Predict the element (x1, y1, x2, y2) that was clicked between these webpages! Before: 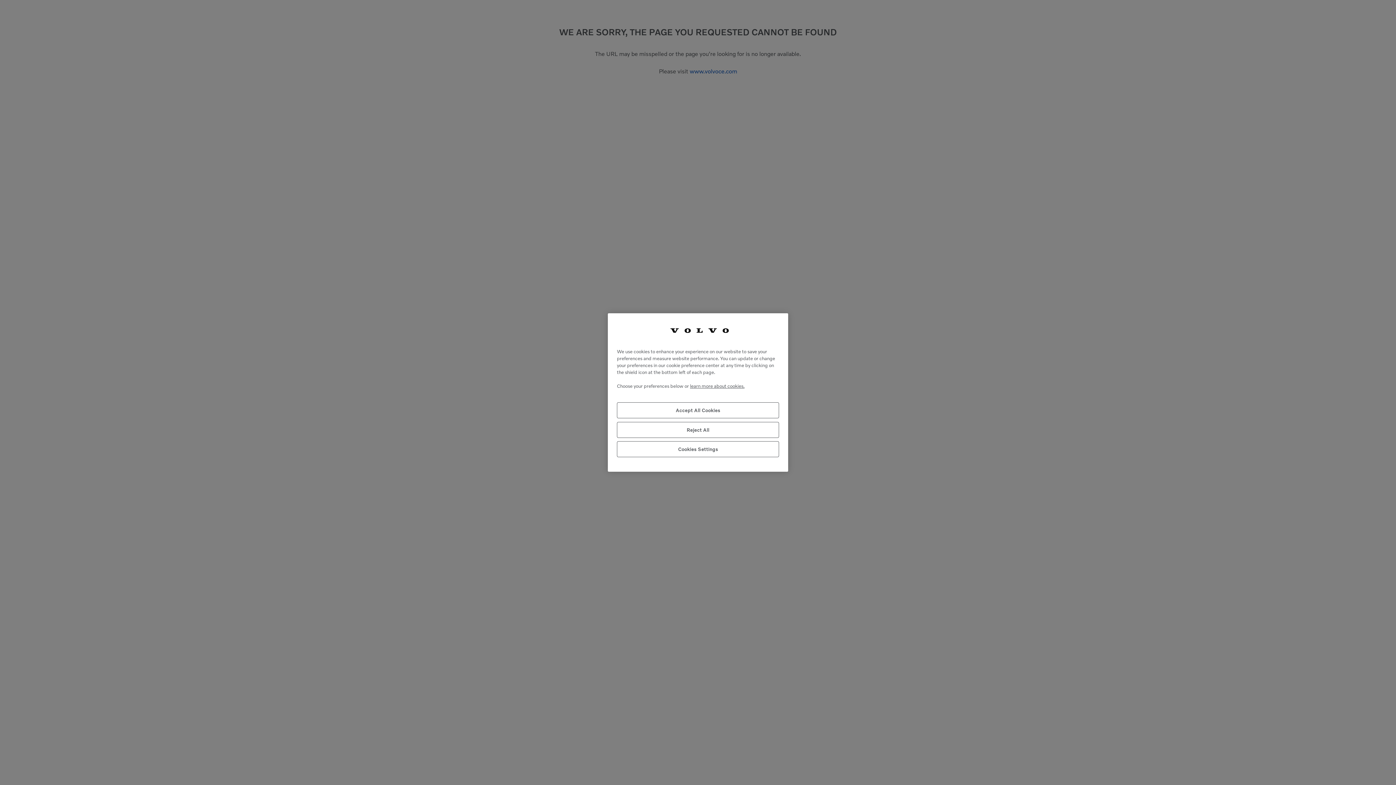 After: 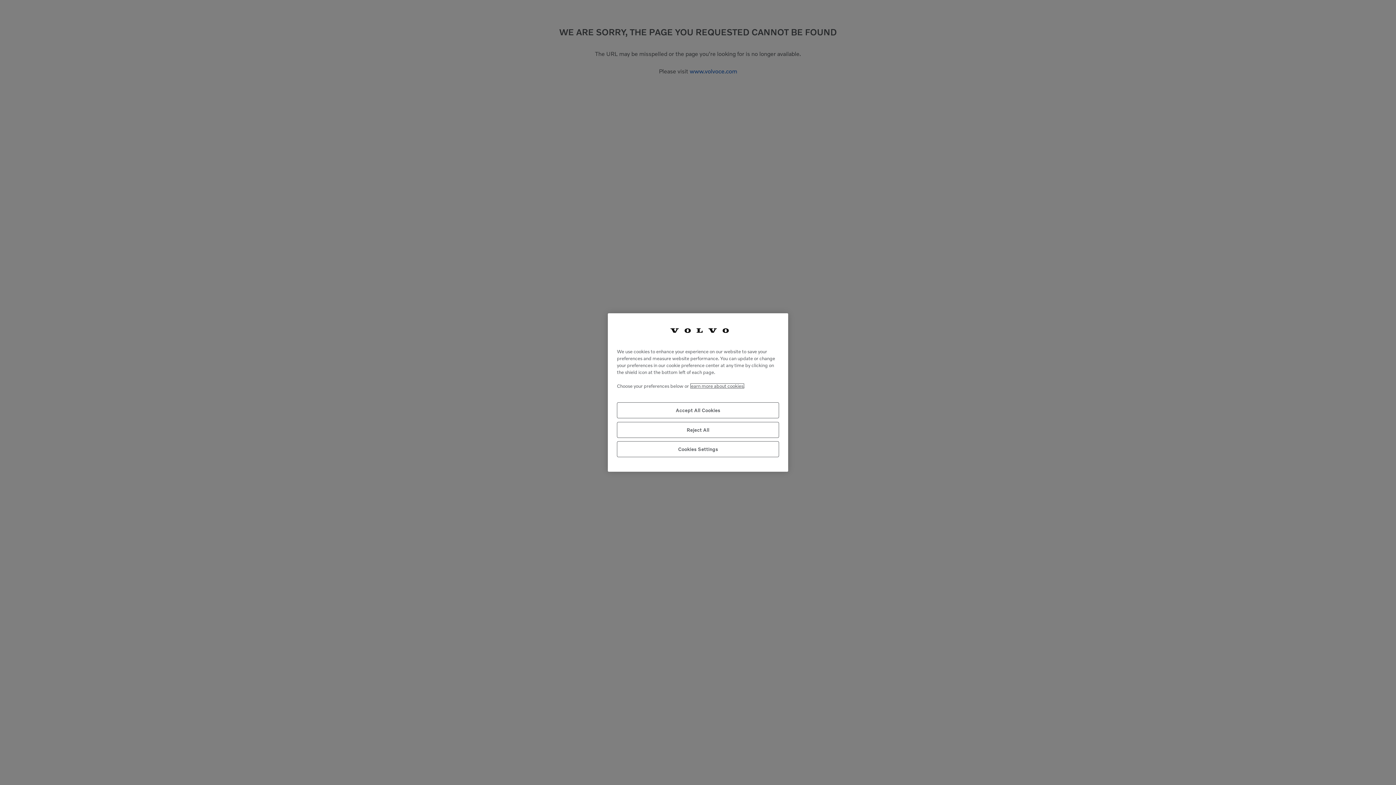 Action: bbox: (690, 383, 744, 389) label: More information about your privacy, opens in a new tab